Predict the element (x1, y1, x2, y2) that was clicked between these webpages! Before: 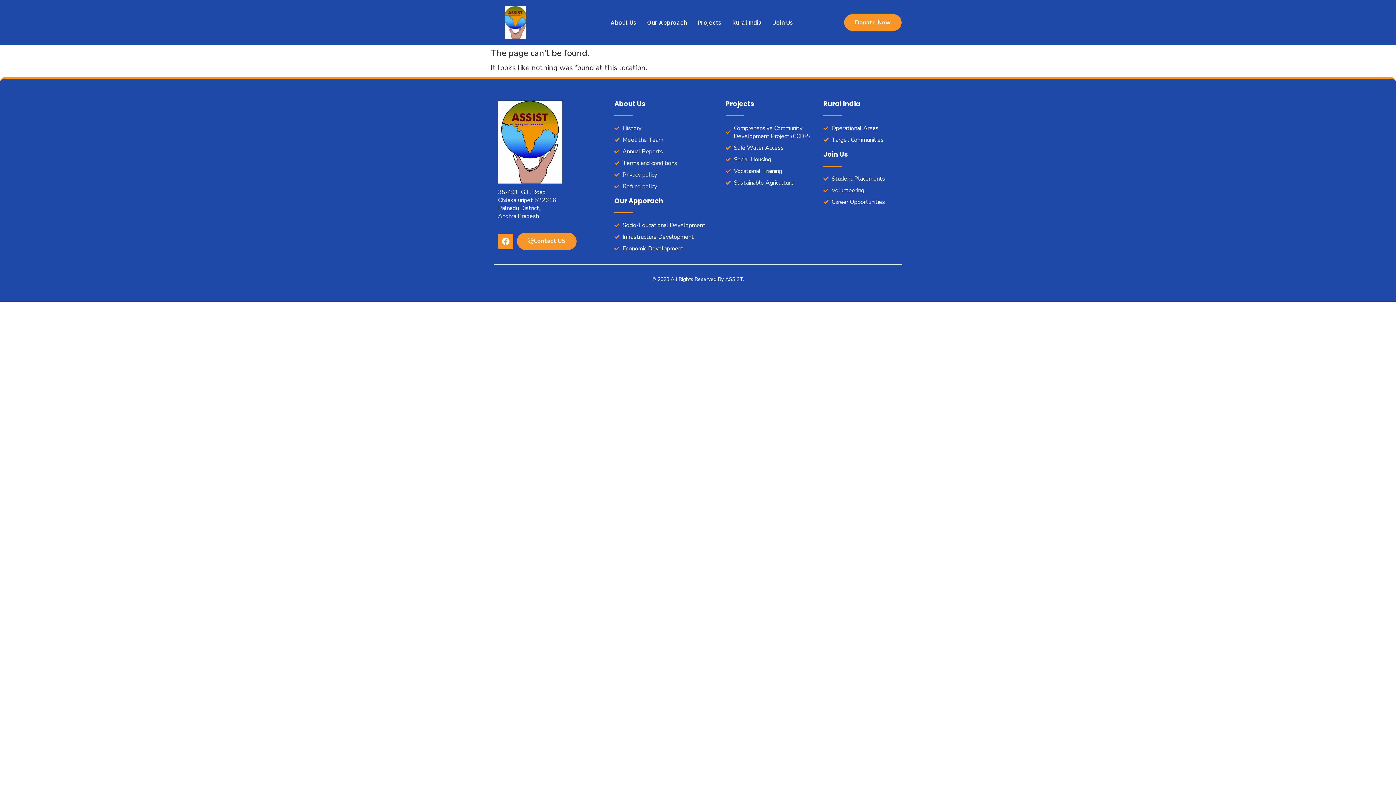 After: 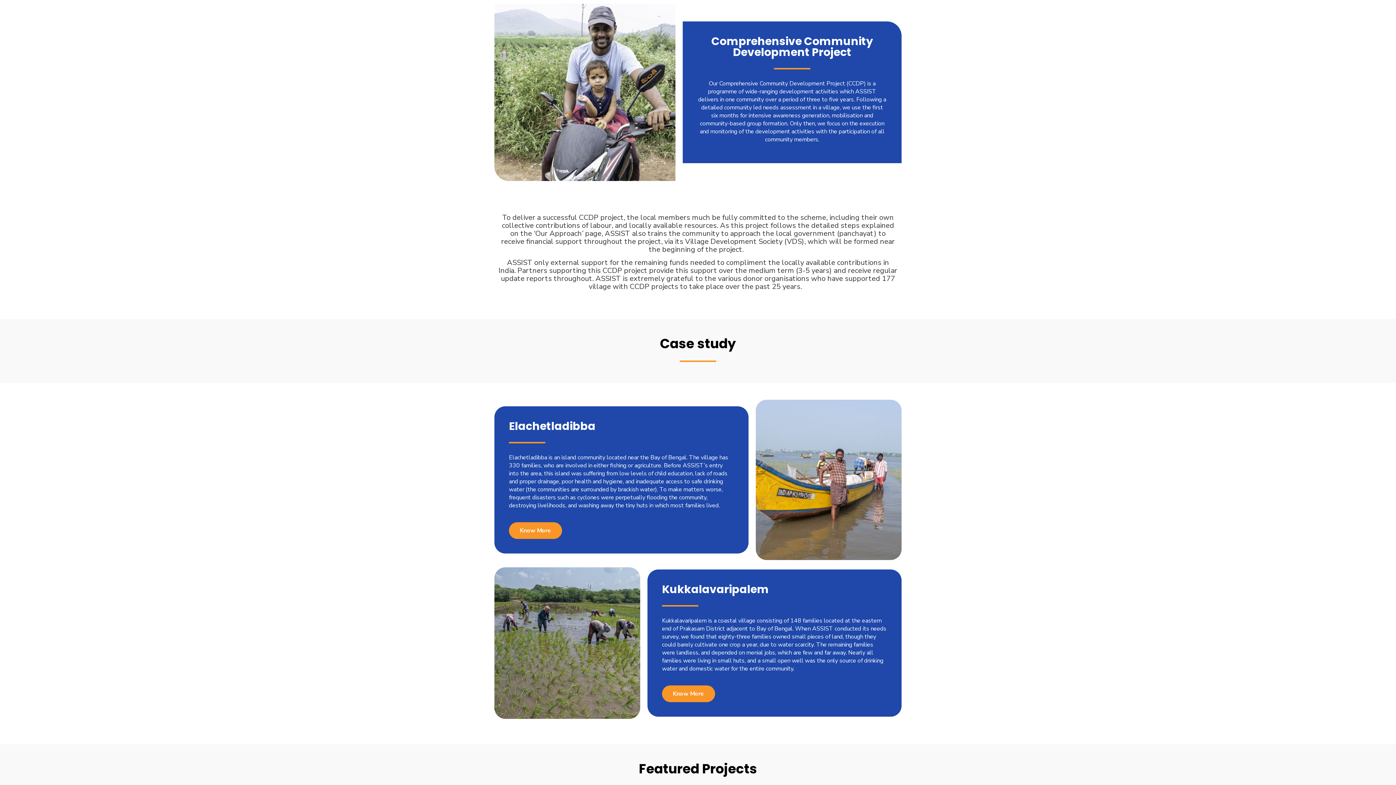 Action: label: Comprehensive Community Development Project (CCDP) bbox: (725, 124, 816, 140)